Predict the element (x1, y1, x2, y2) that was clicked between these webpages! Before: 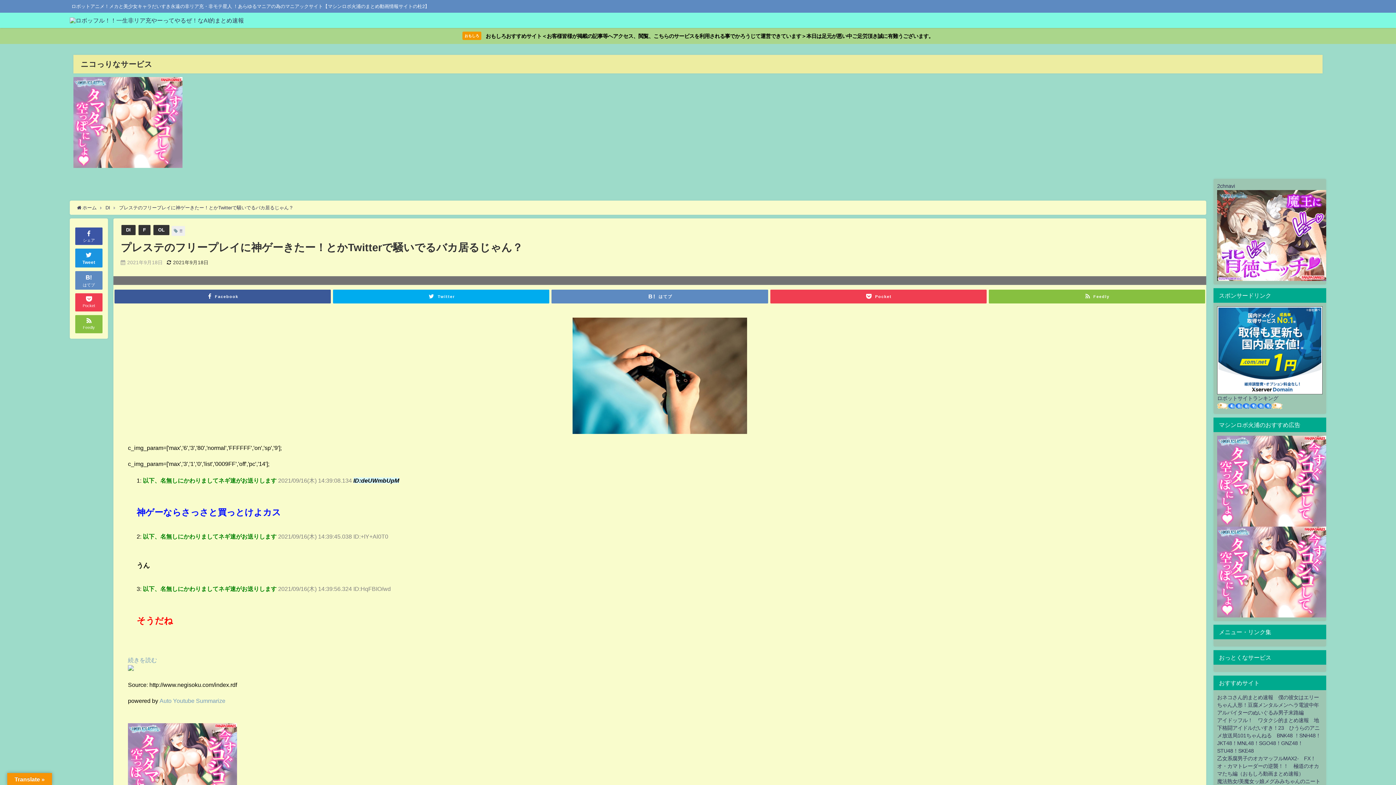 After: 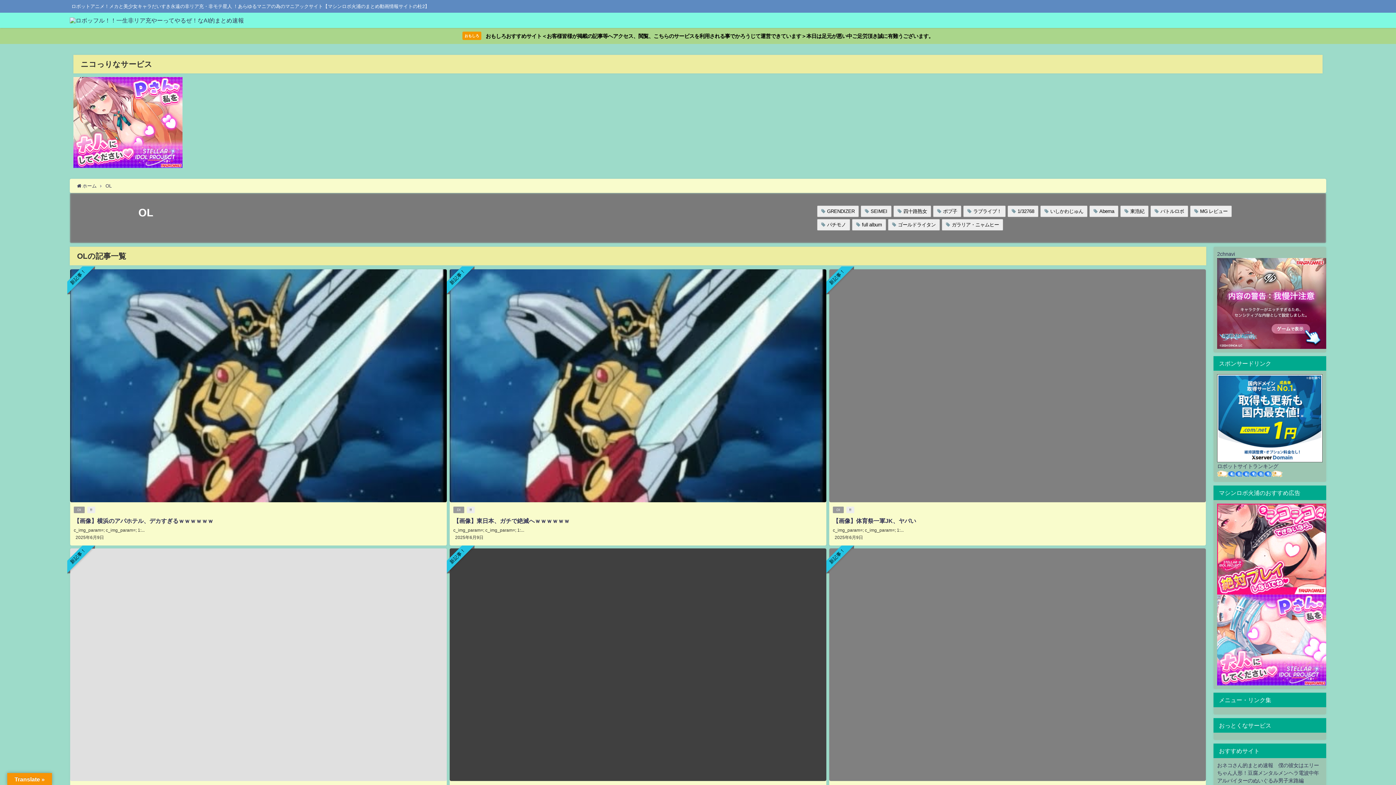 Action: label: OL bbox: (158, 227, 164, 232)